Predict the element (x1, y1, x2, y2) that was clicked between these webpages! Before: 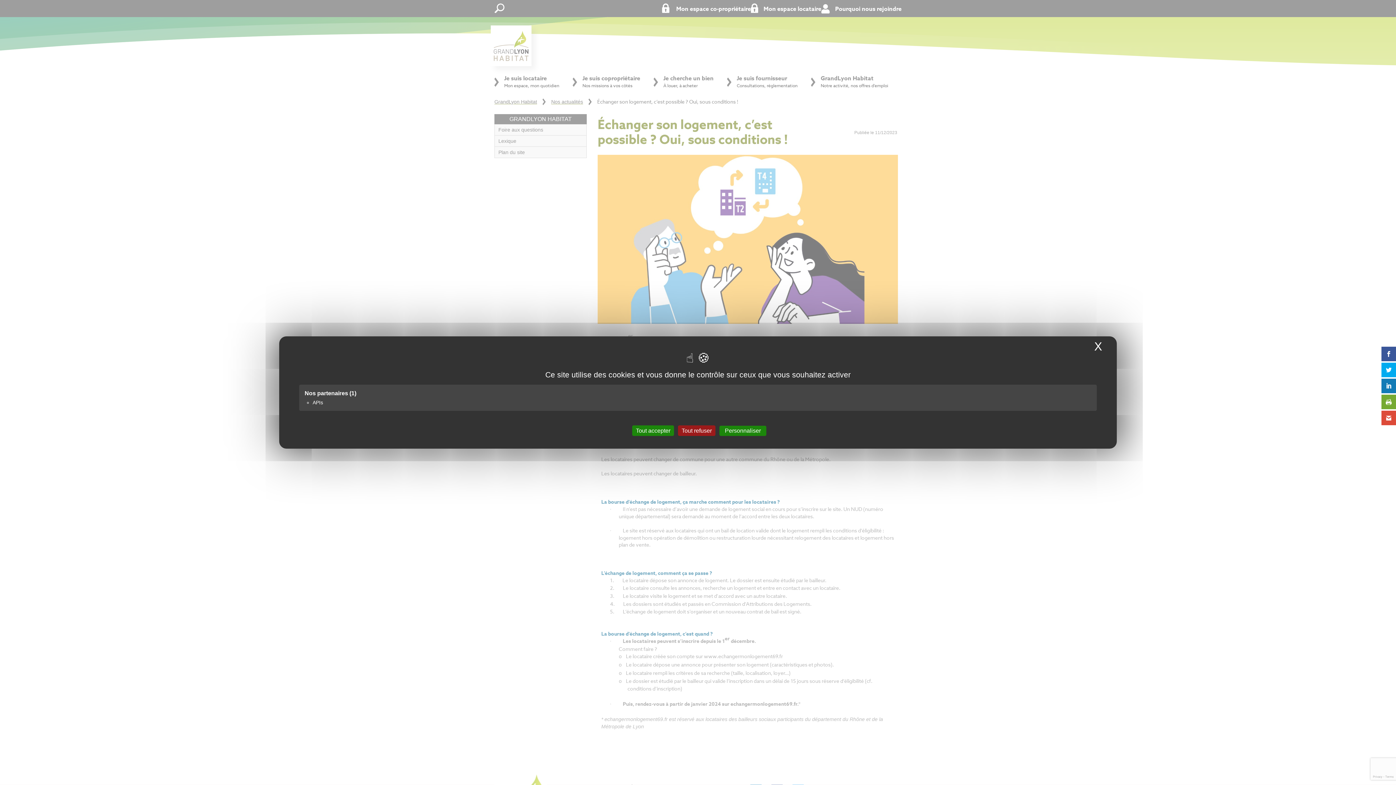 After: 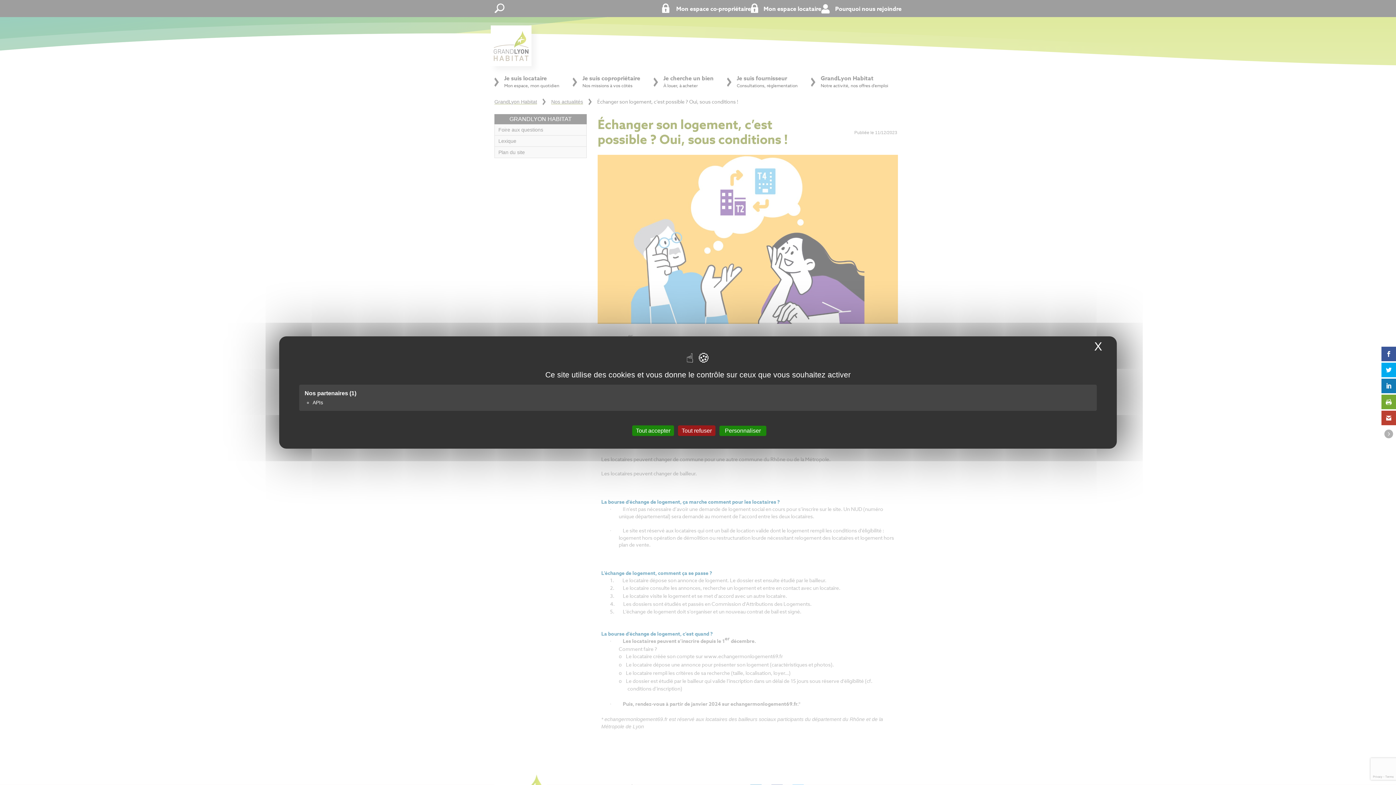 Action: bbox: (1381, 410, 1396, 425)